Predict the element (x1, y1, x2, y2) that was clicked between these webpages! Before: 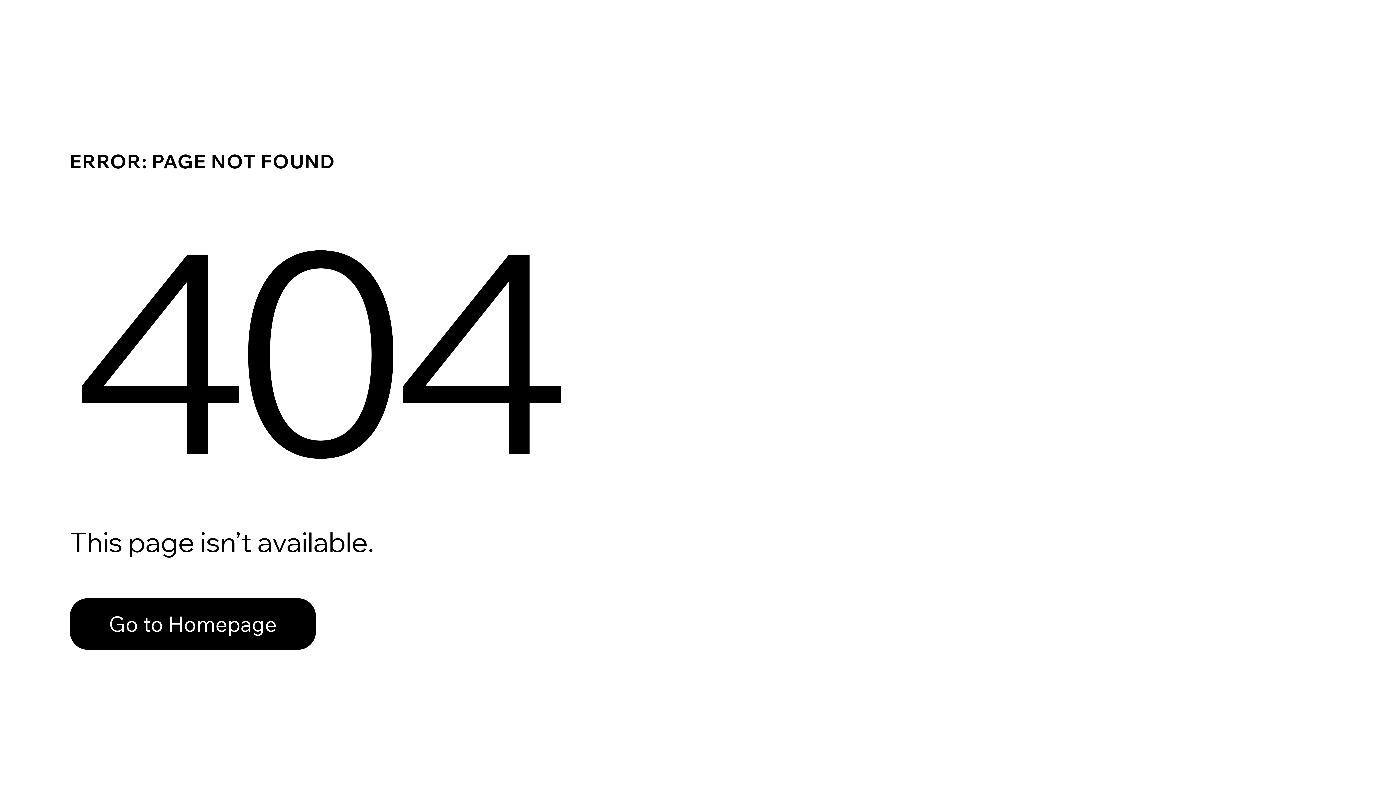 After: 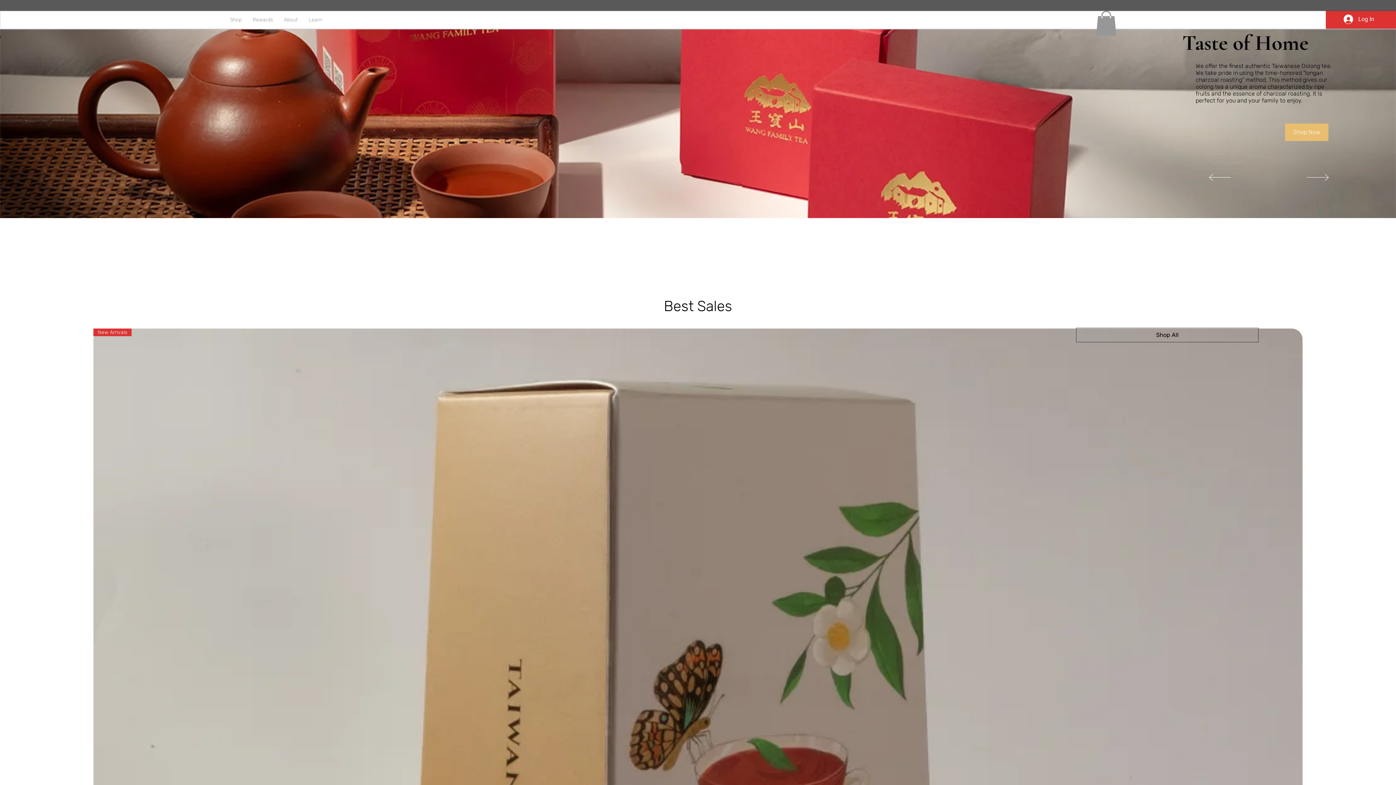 Action: label: Go to Homepage bbox: (69, 598, 316, 650)